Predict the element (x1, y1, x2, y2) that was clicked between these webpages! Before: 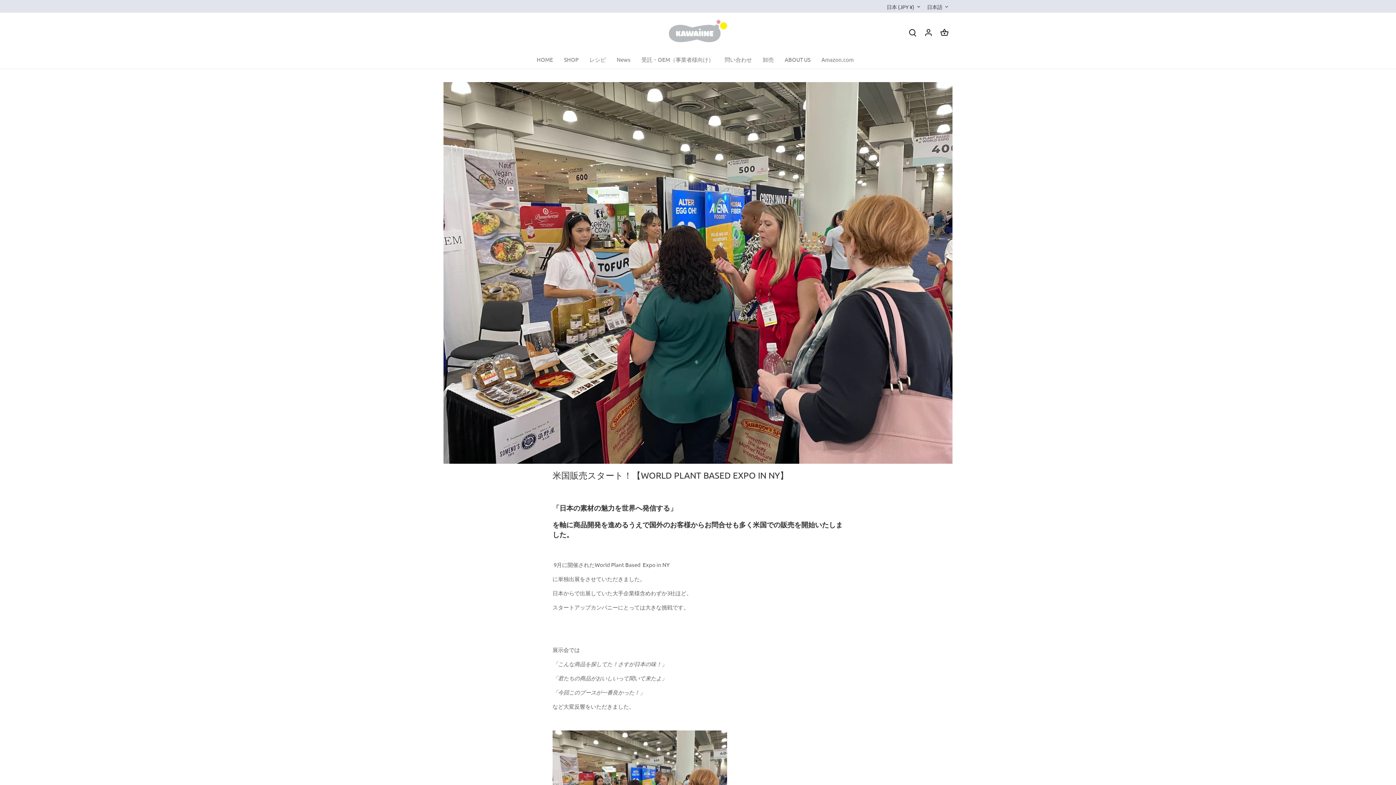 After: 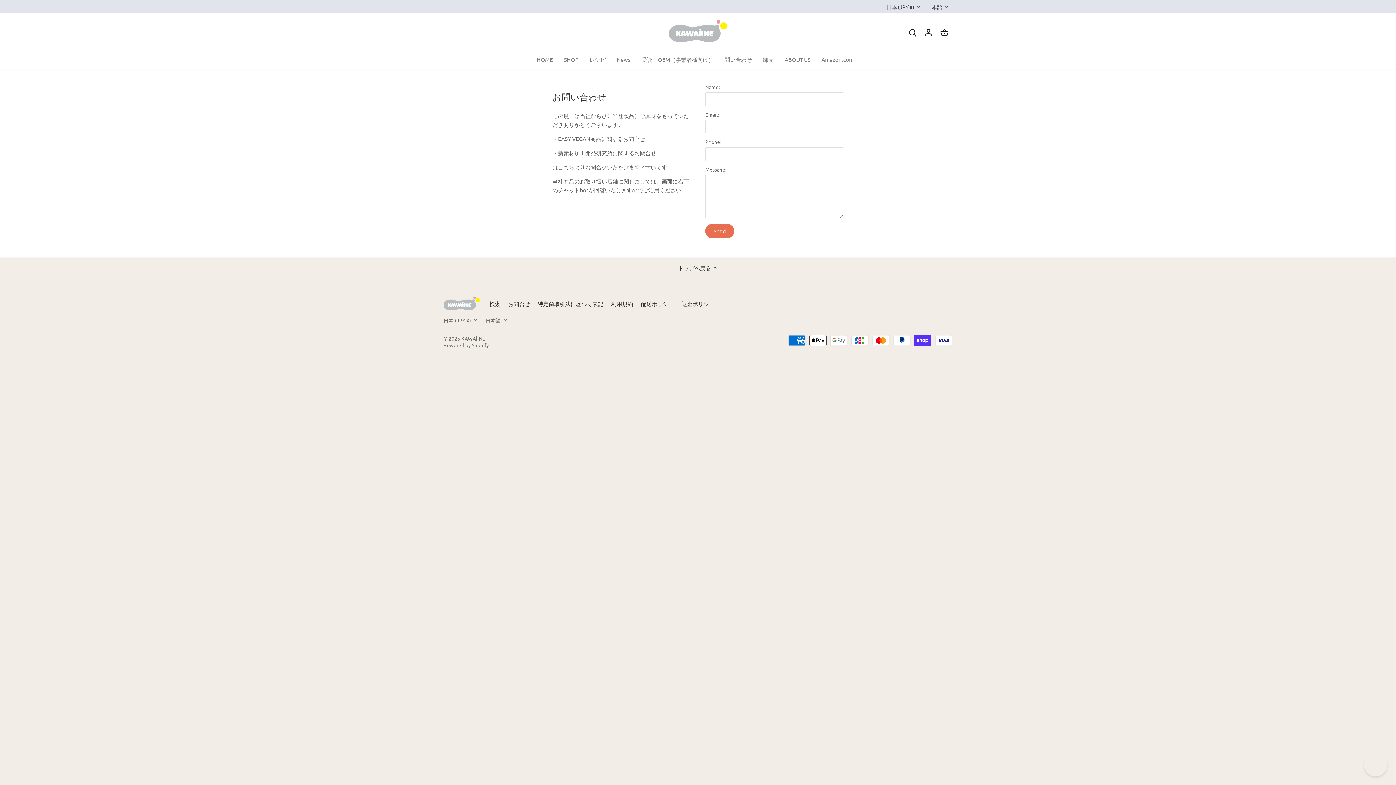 Action: bbox: (719, 50, 757, 68) label: 問い合わせ